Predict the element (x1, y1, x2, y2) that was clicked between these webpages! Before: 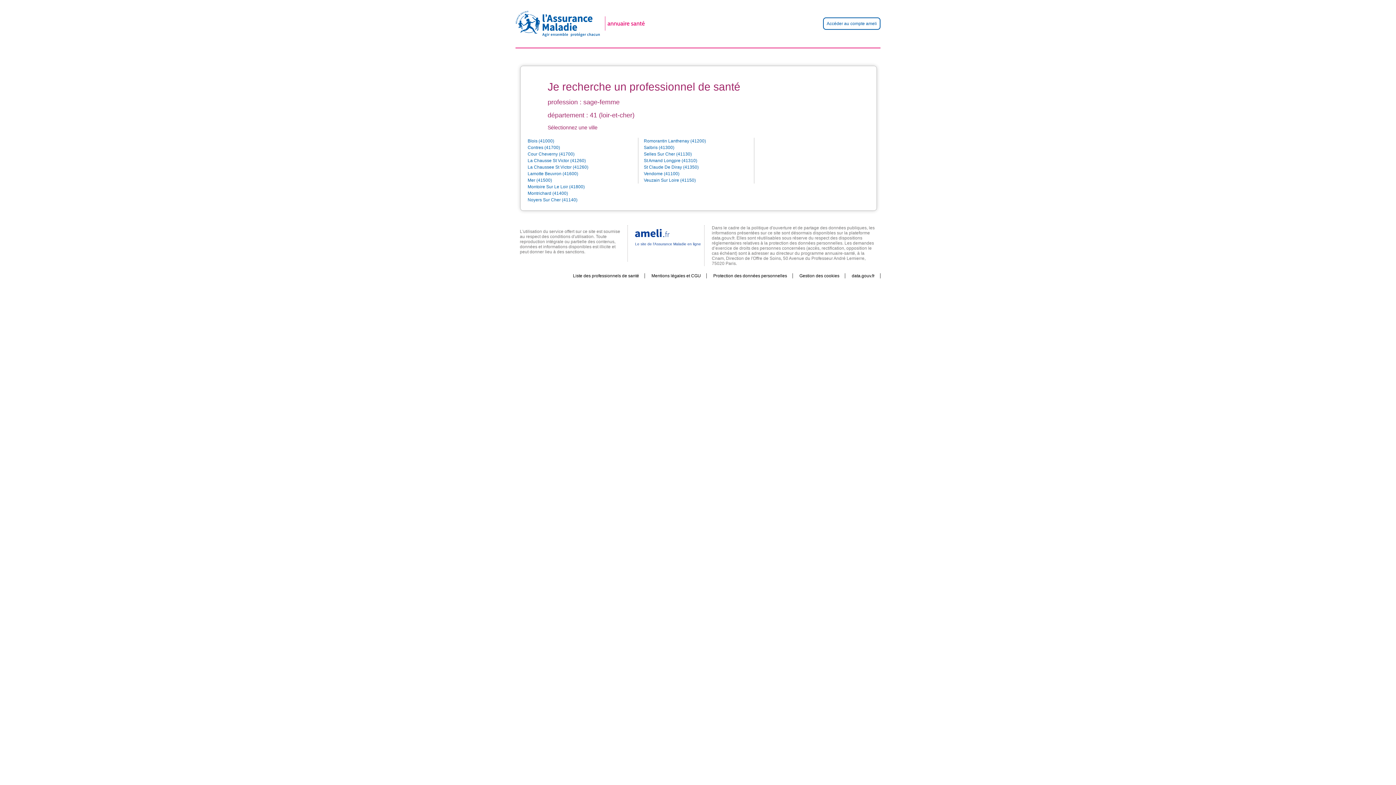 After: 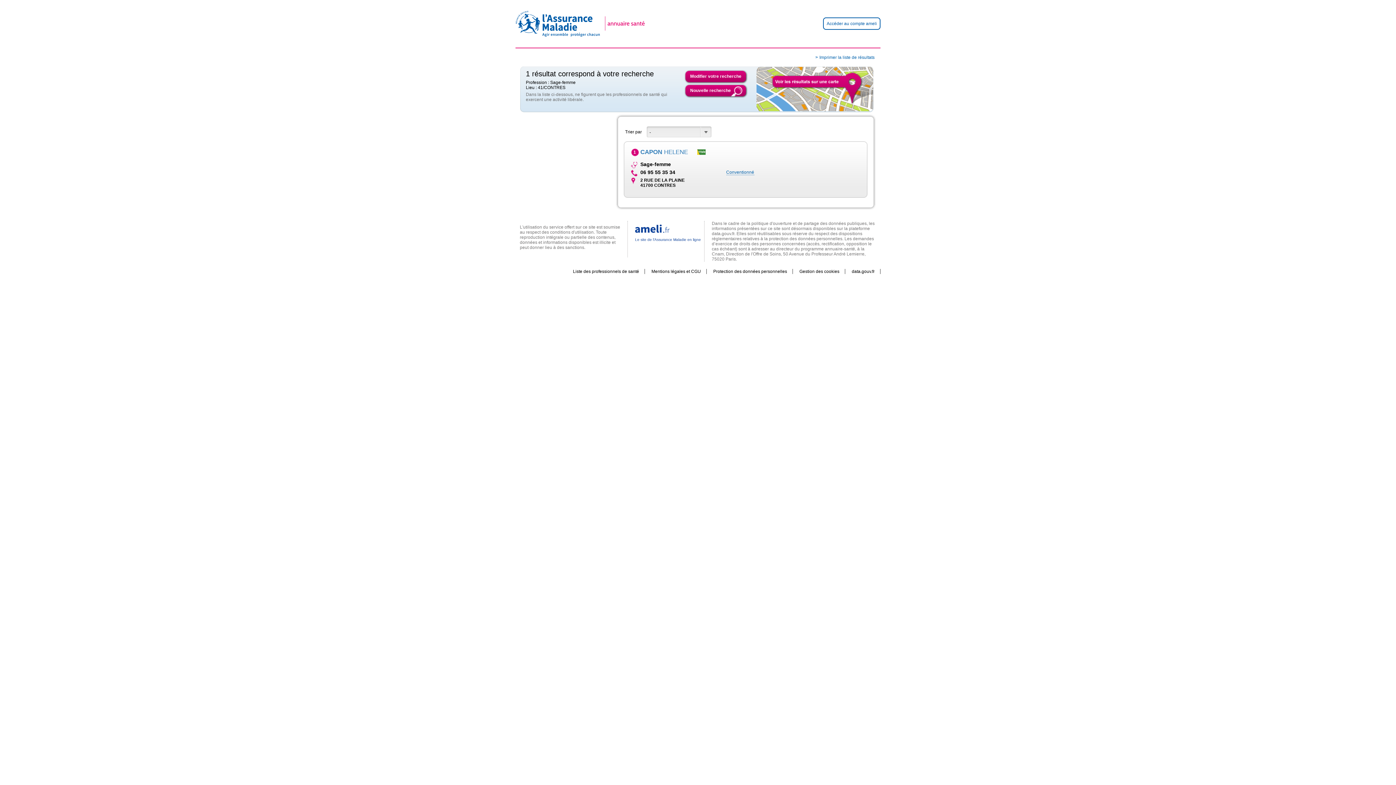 Action: label: Contres (41700) bbox: (527, 144, 560, 150)